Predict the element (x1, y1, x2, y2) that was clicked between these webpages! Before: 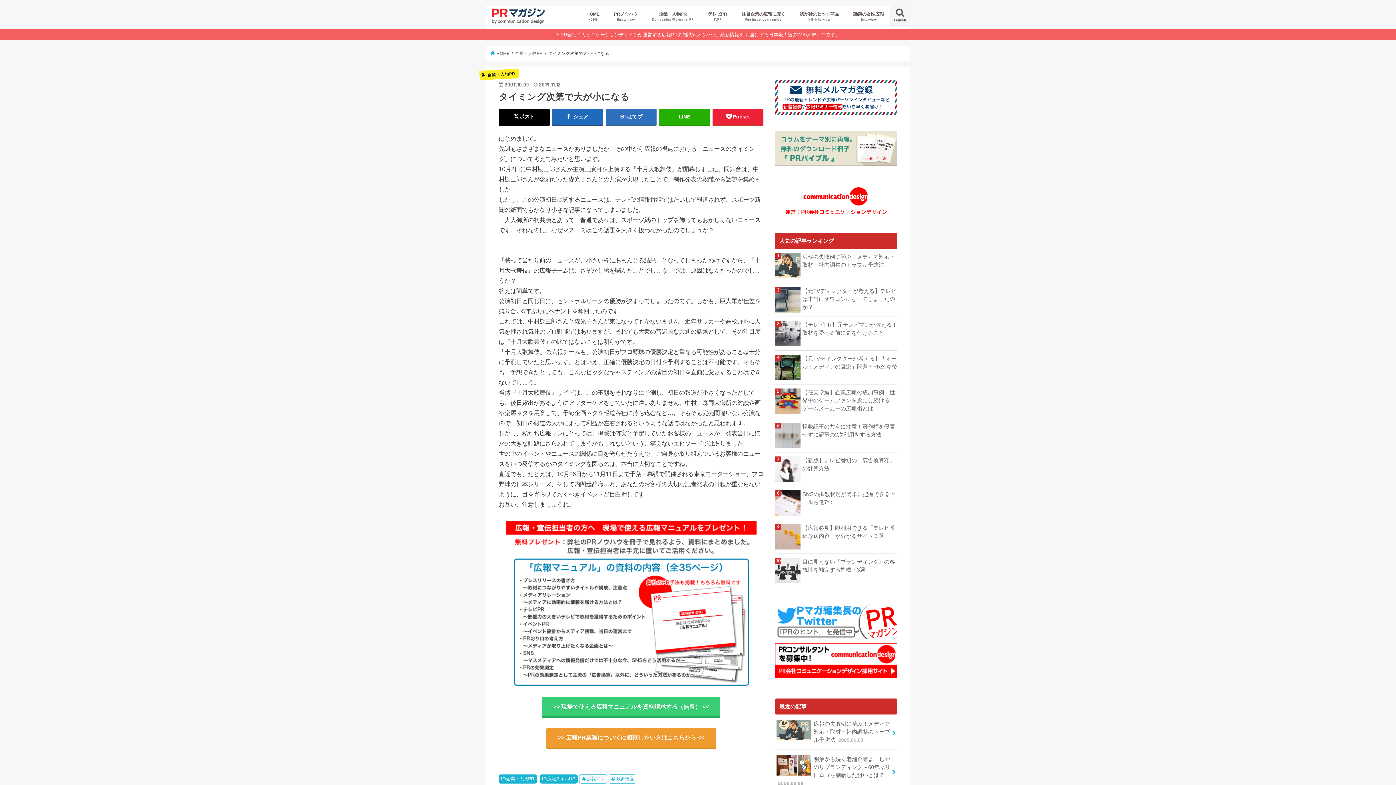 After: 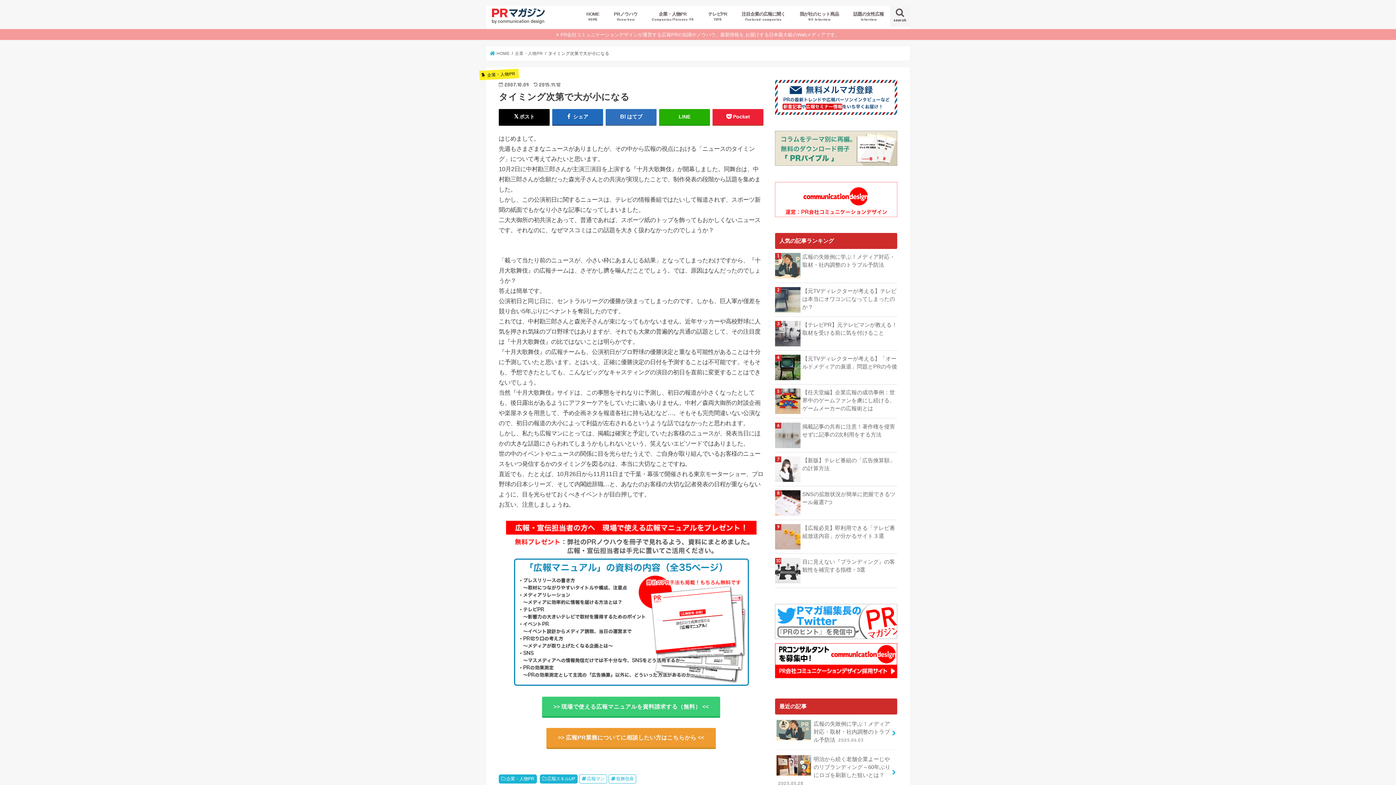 Action: label: PR会社コミュニケーションデザインが運営する広報PRの知識やノウハウ、最新情報を お届けする日本最大級のWebメディアです。 bbox: (0, 29, 1396, 40)